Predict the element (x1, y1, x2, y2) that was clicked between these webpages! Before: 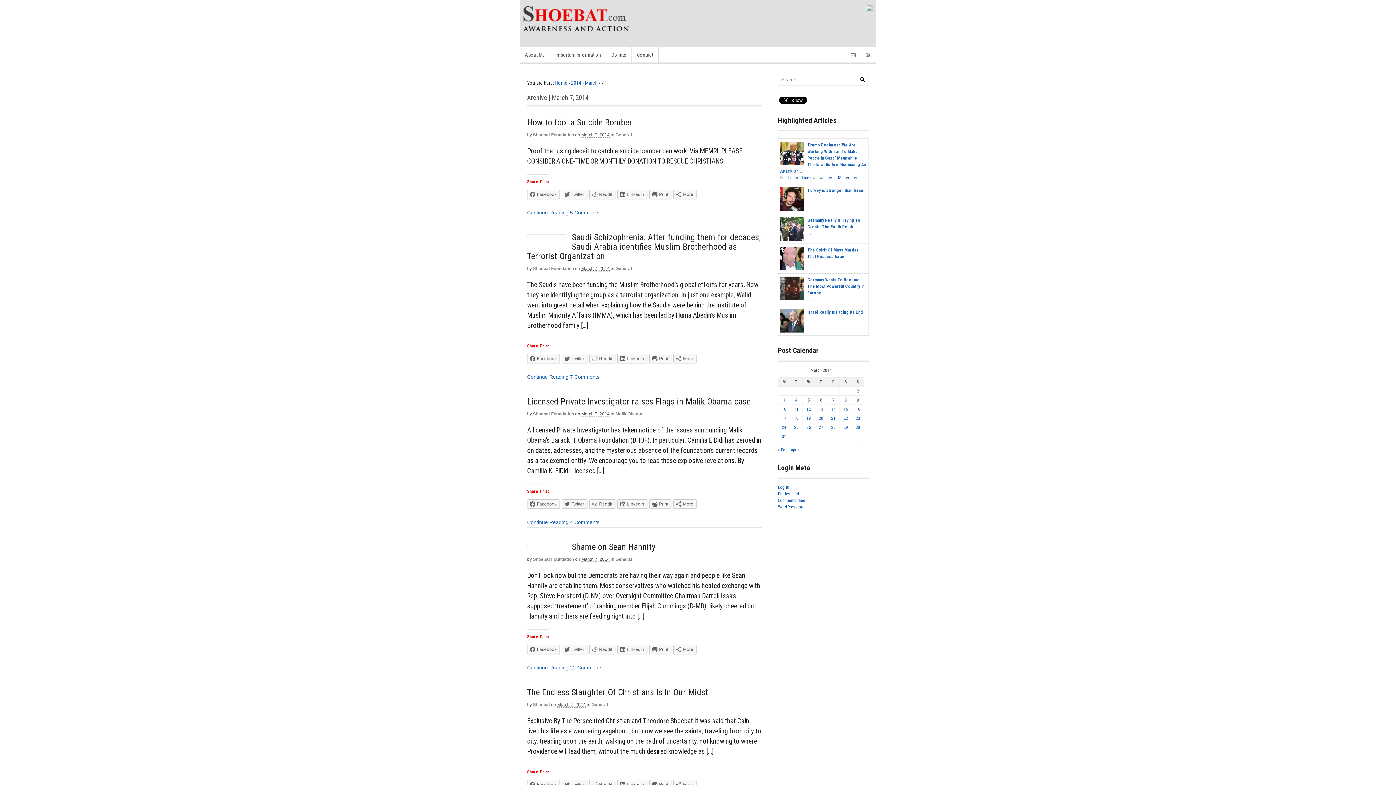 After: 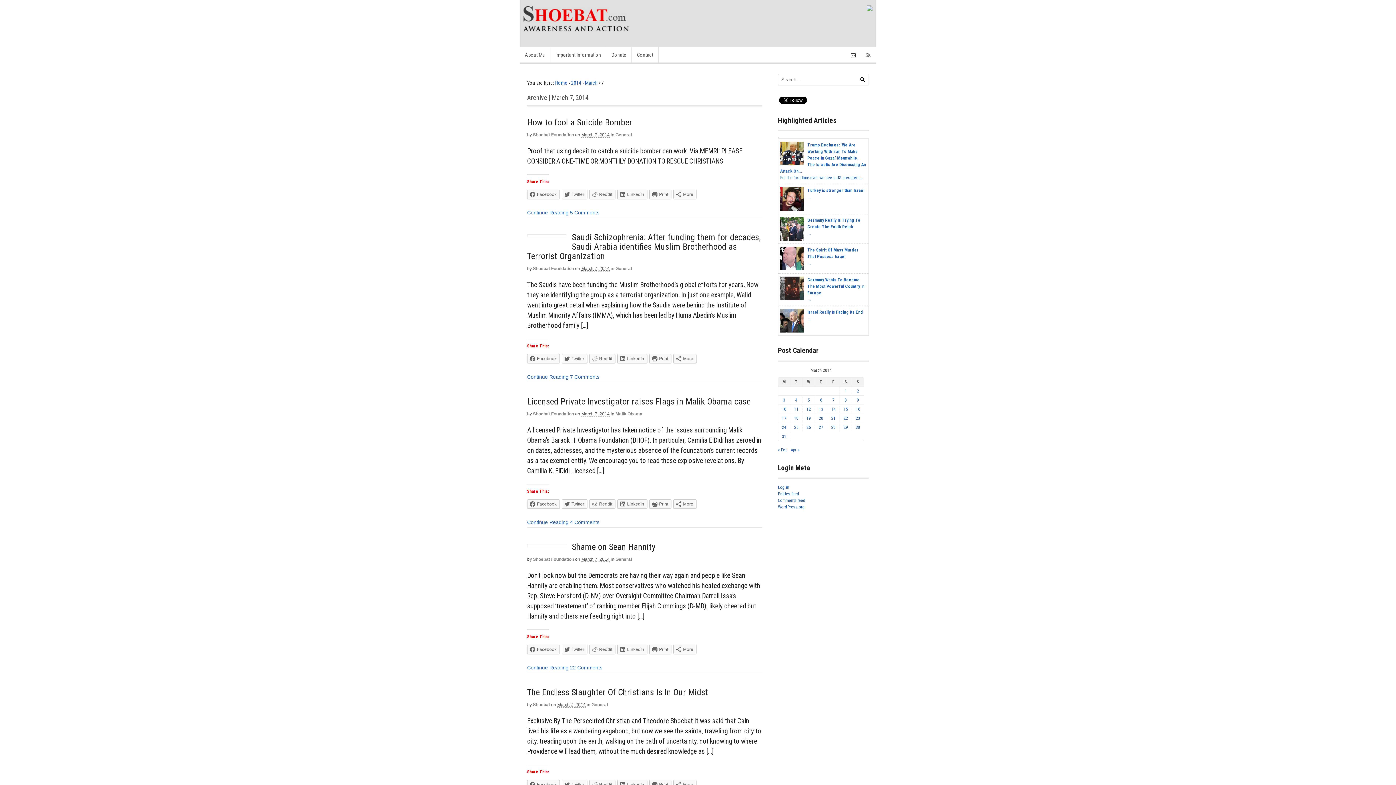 Action: bbox: (845, 47, 861, 62)